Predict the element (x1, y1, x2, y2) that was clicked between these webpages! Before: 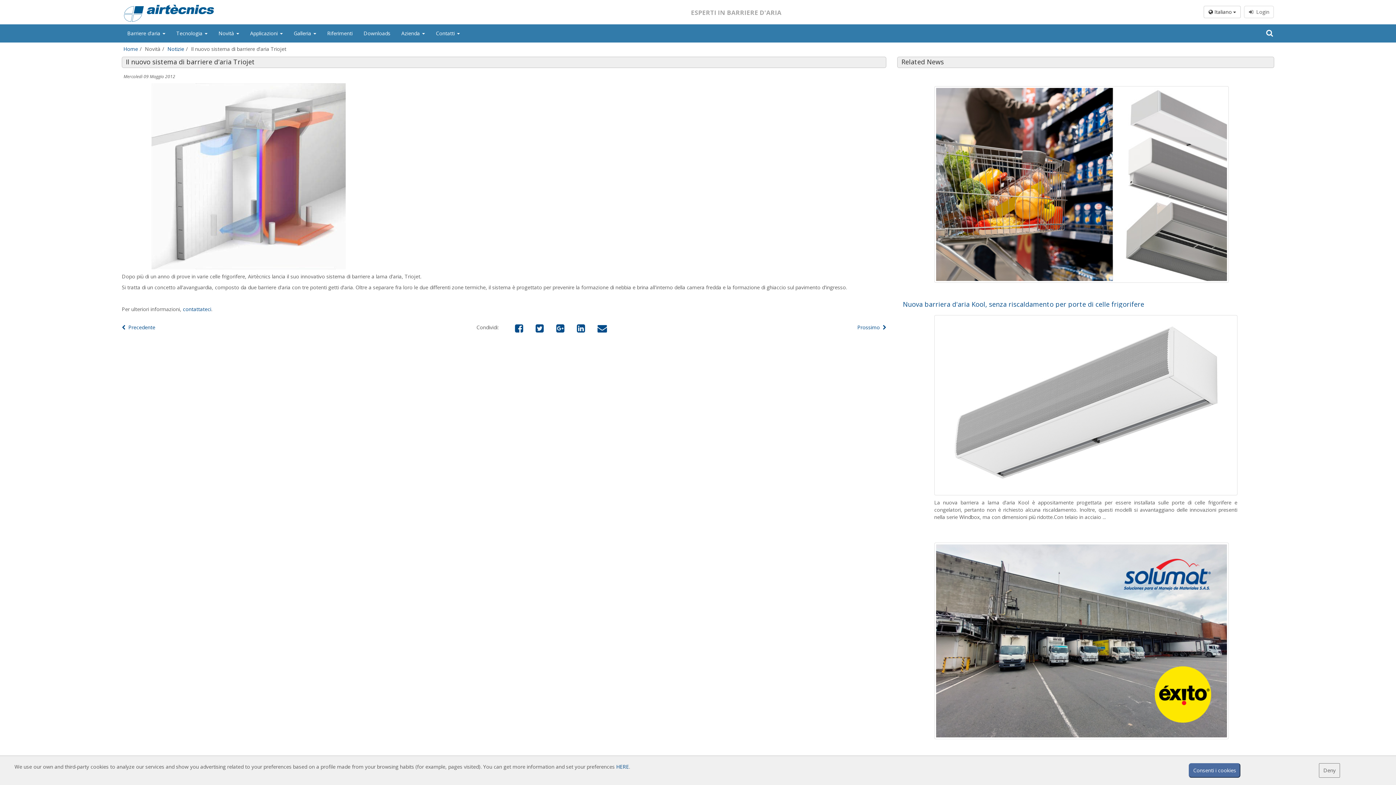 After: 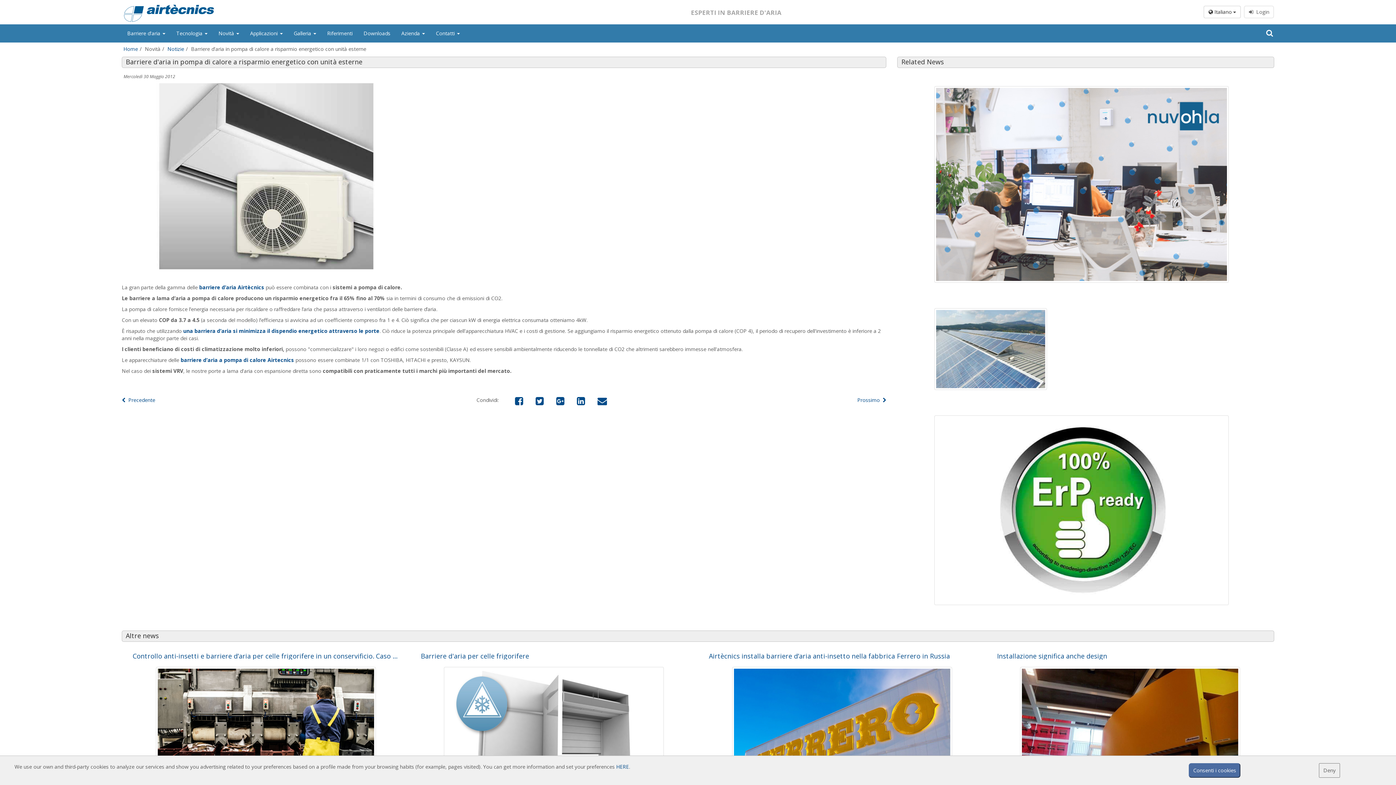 Action: bbox: (121, 324, 155, 330) label:   Precedente